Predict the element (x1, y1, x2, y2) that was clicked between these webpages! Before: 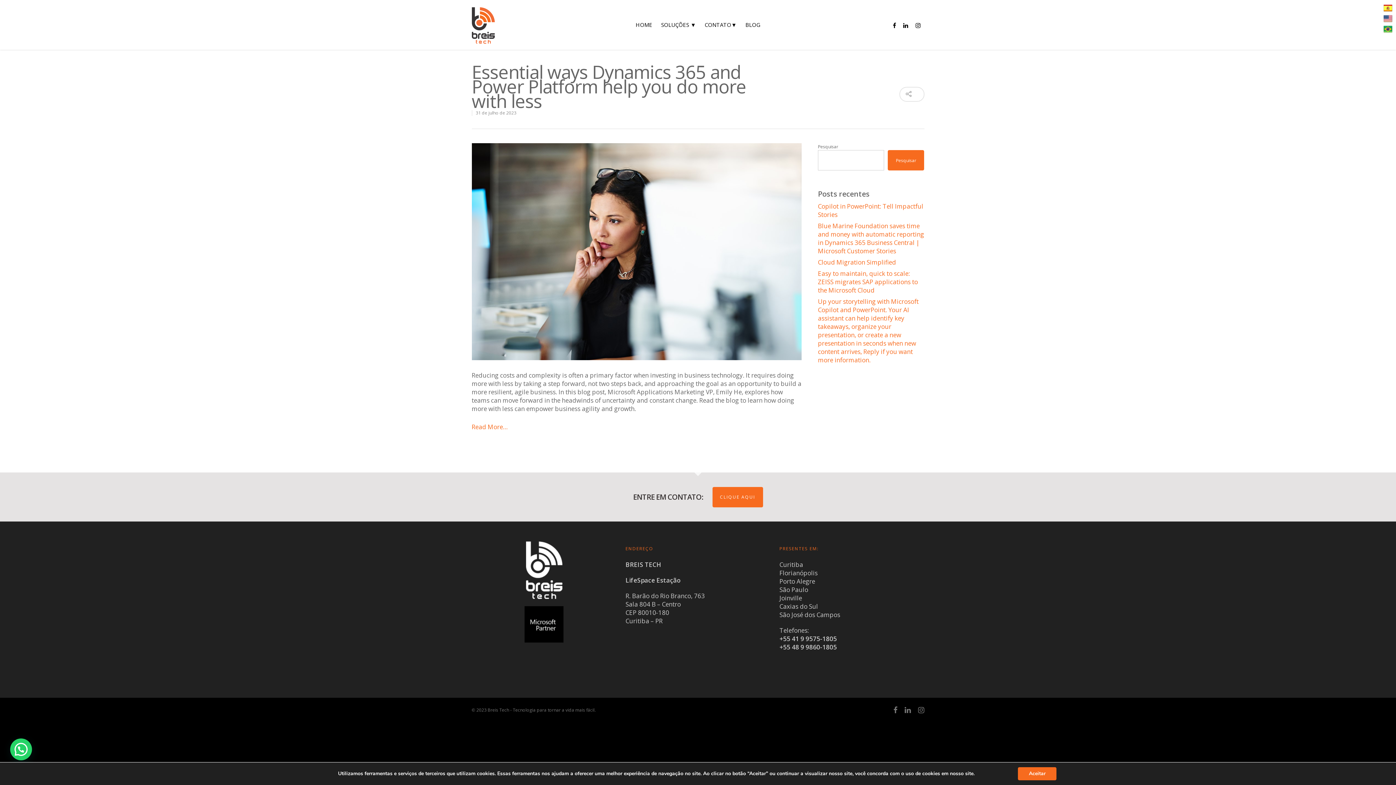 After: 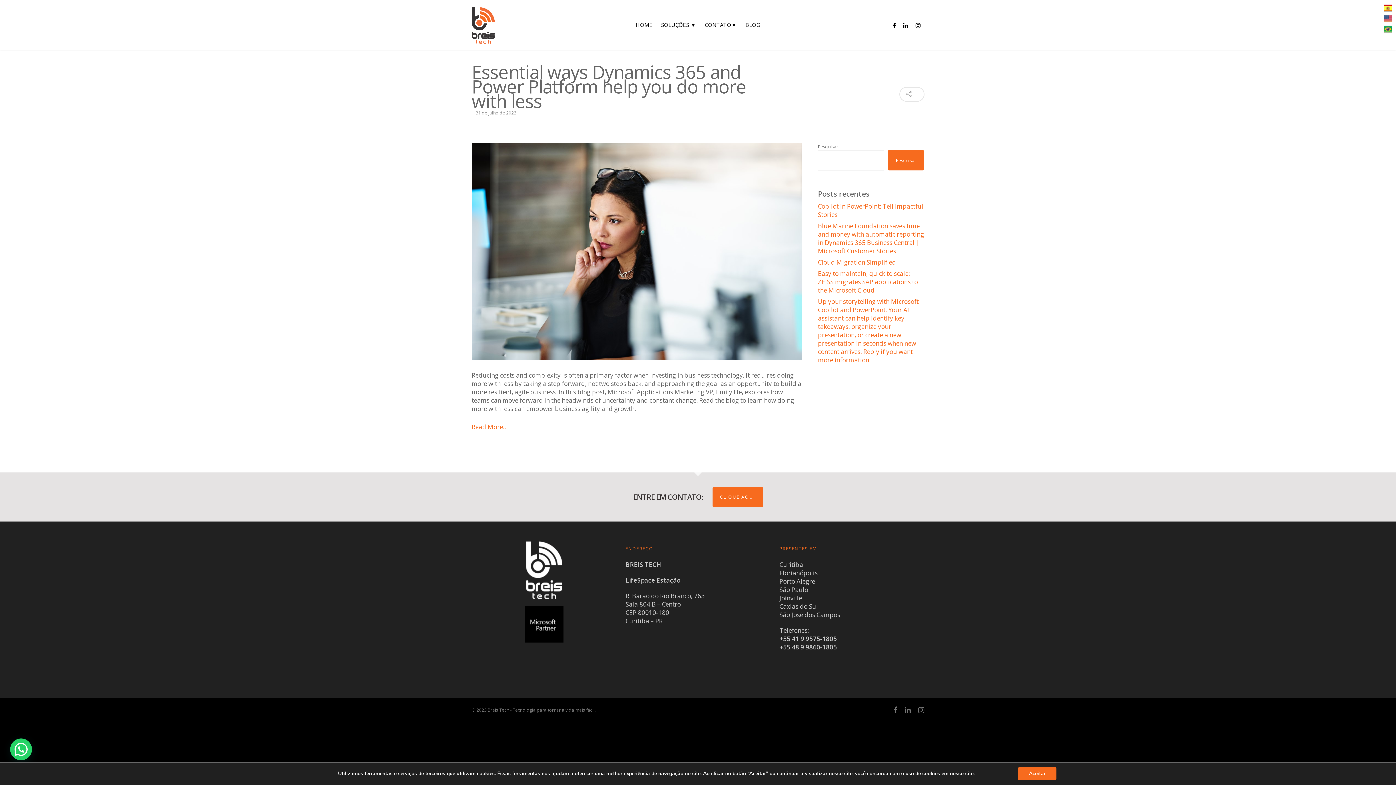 Action: bbox: (526, 598, 562, 606)